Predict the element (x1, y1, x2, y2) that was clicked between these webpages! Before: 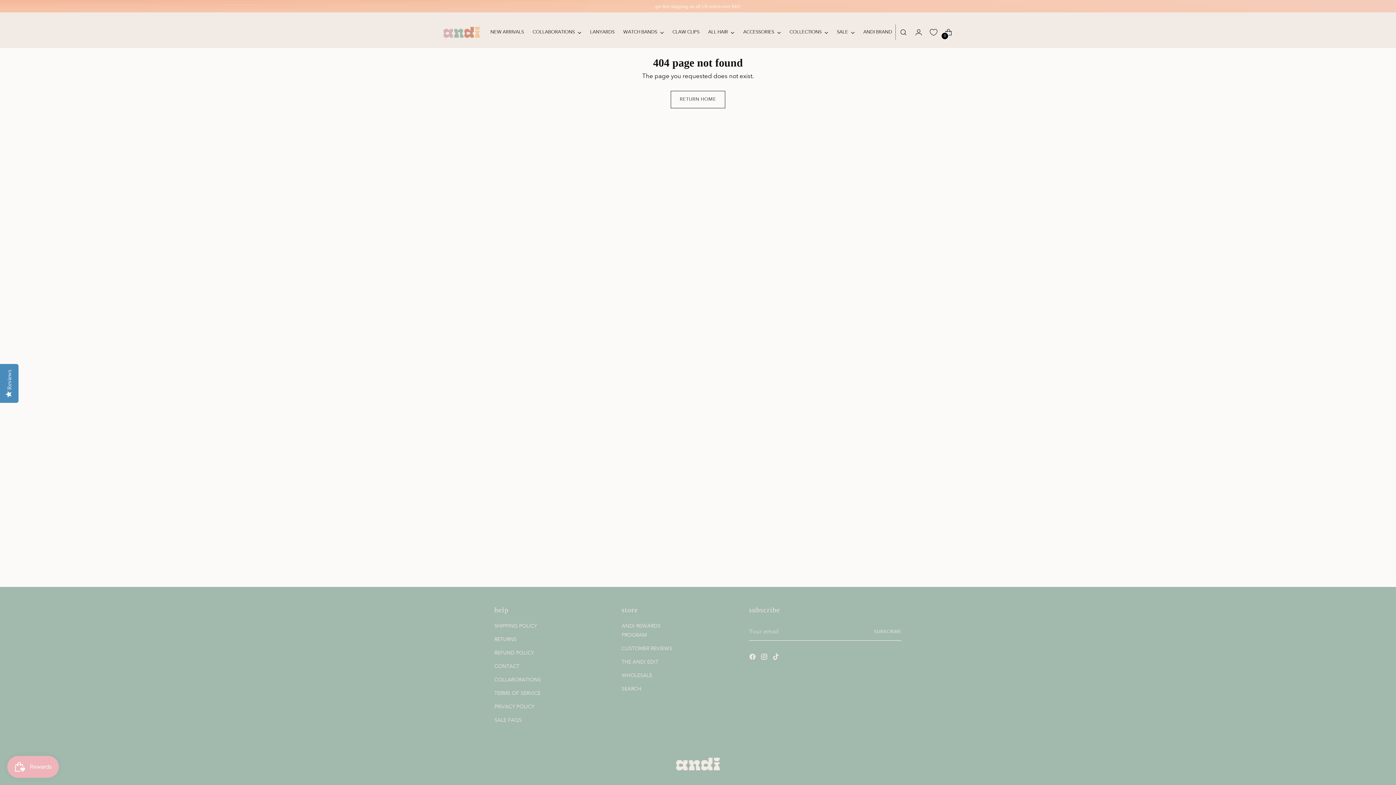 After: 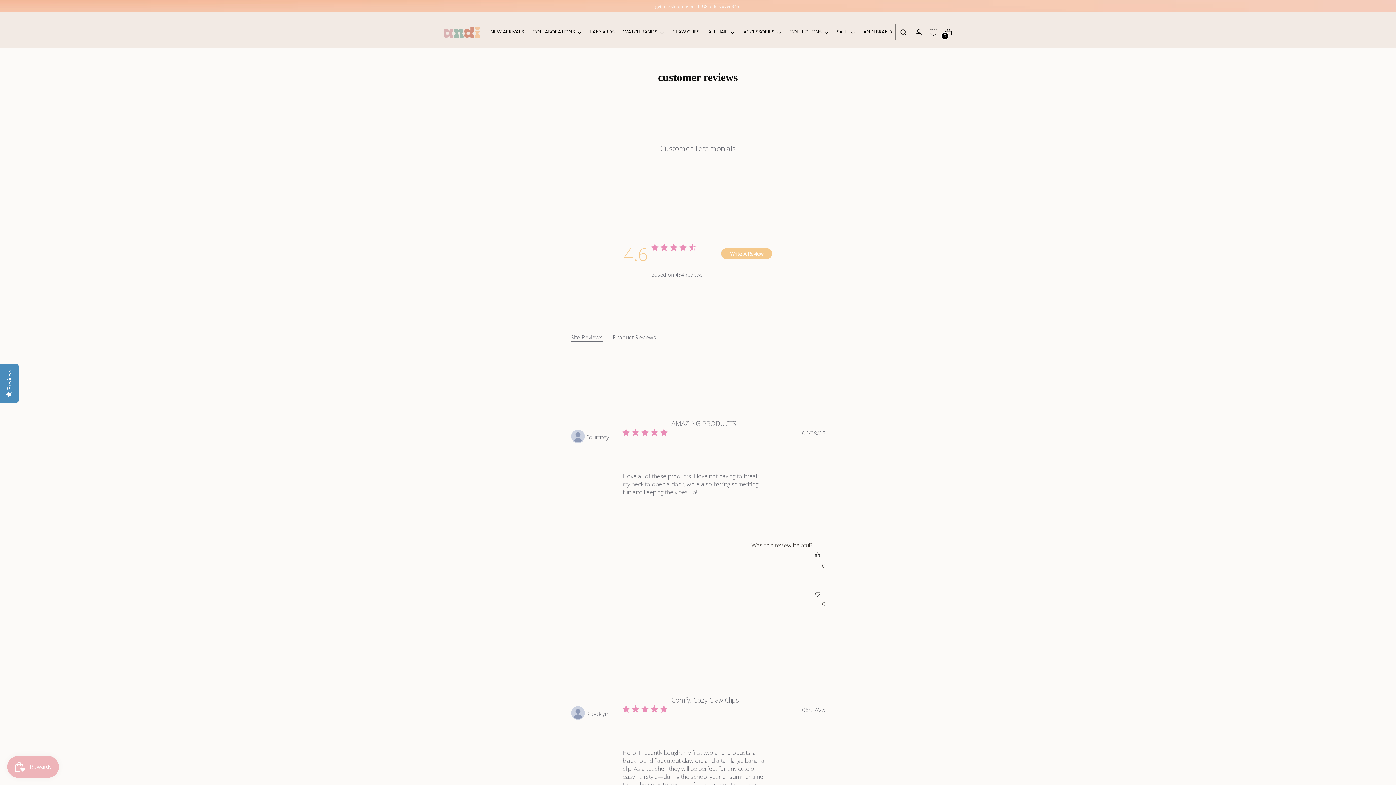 Action: label: CUSTOMER REVIEWS bbox: (621, 645, 672, 652)